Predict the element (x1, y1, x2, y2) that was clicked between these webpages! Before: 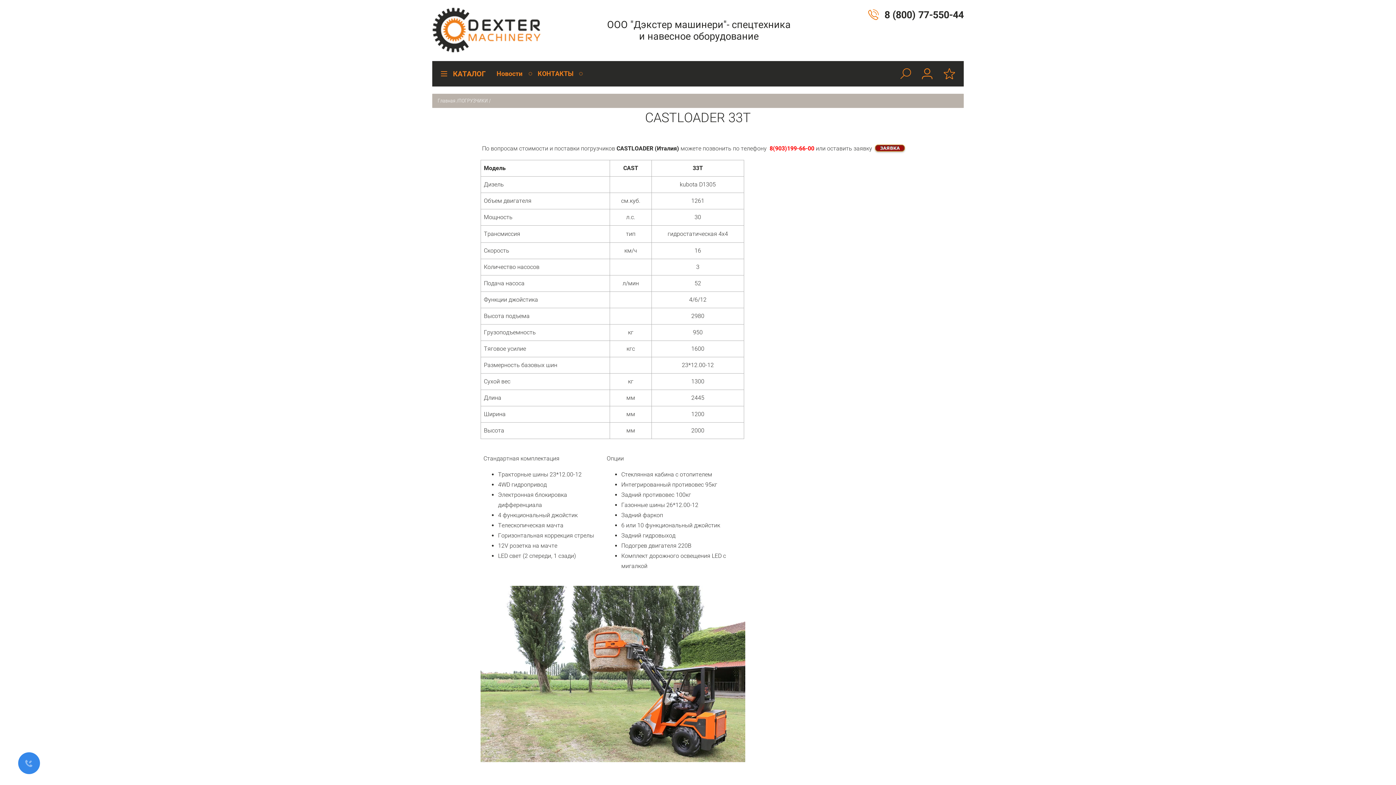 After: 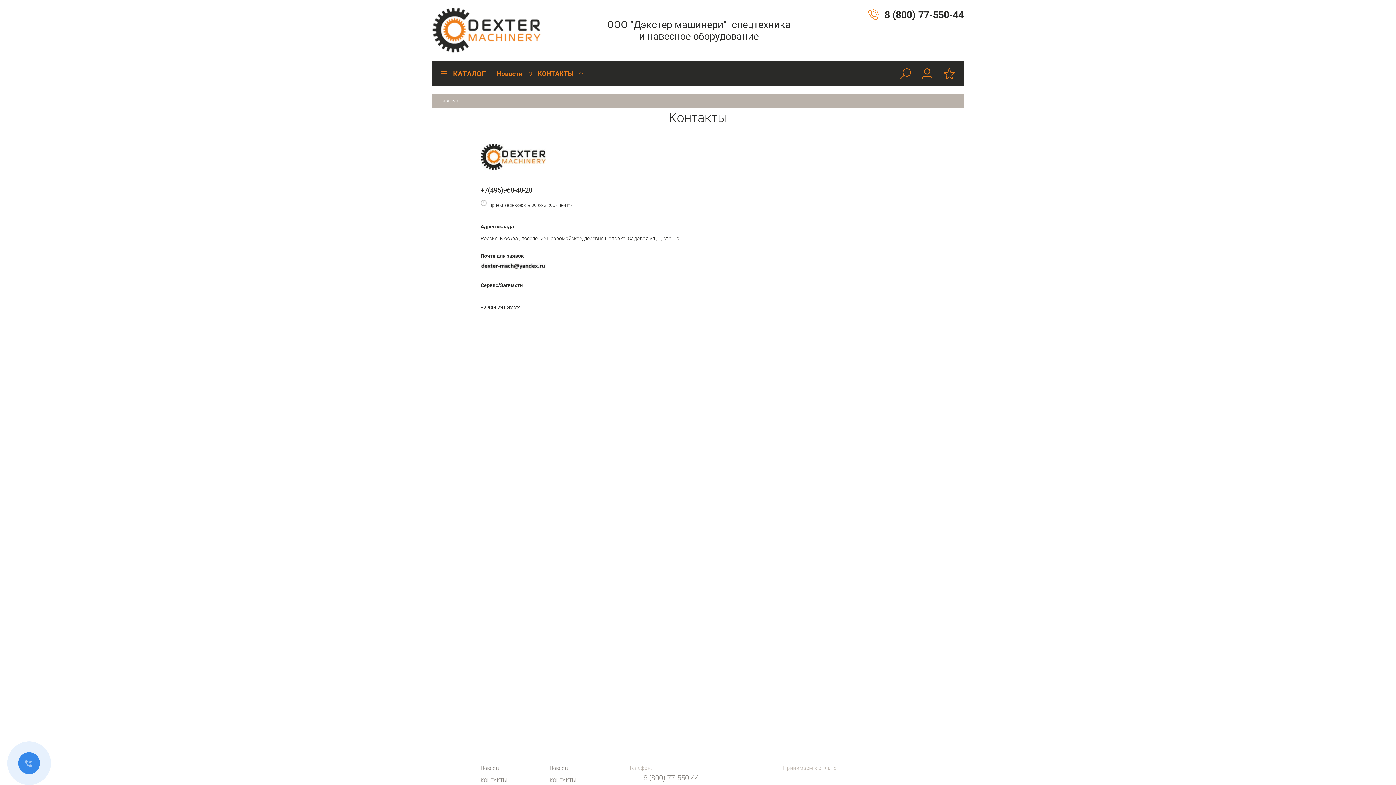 Action: label: КОНТАКТЫ bbox: (526, 61, 585, 86)